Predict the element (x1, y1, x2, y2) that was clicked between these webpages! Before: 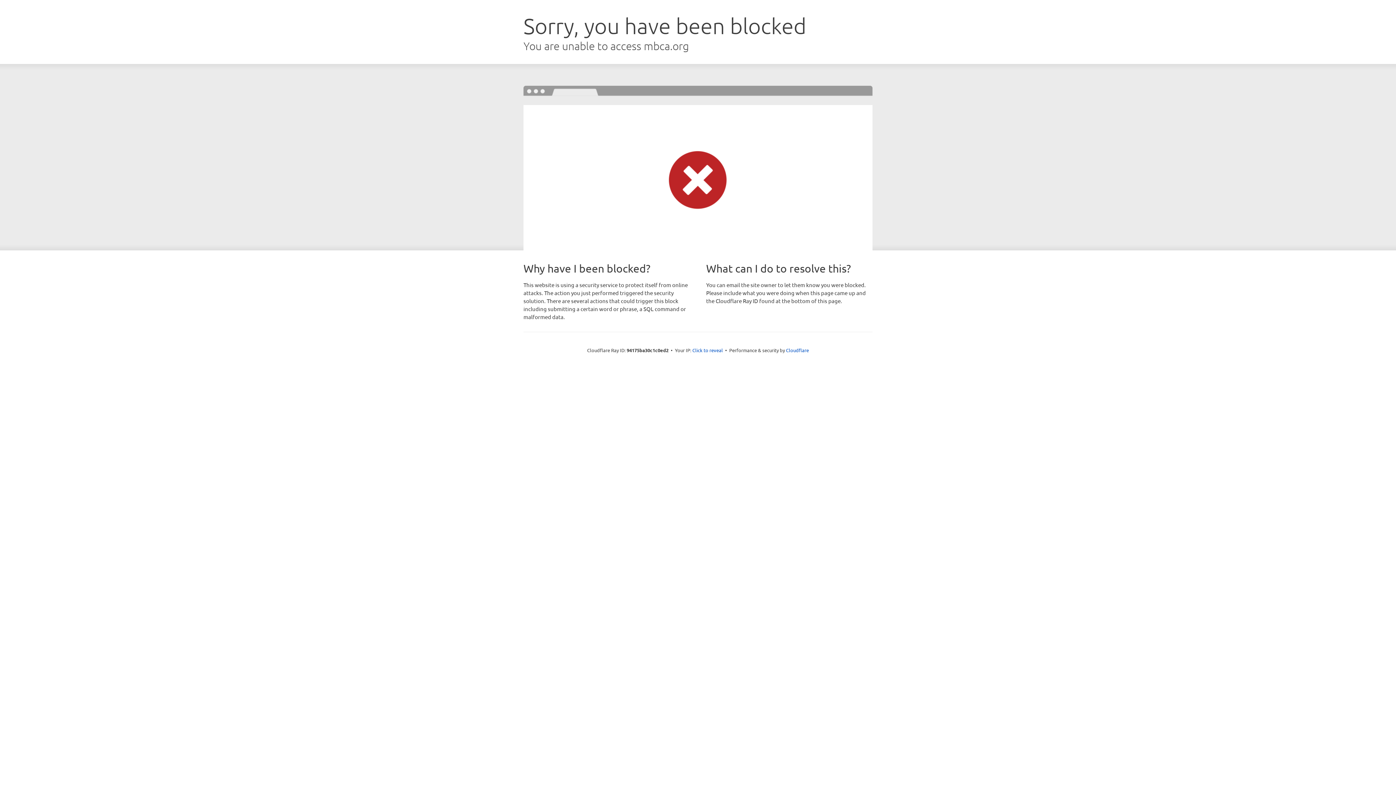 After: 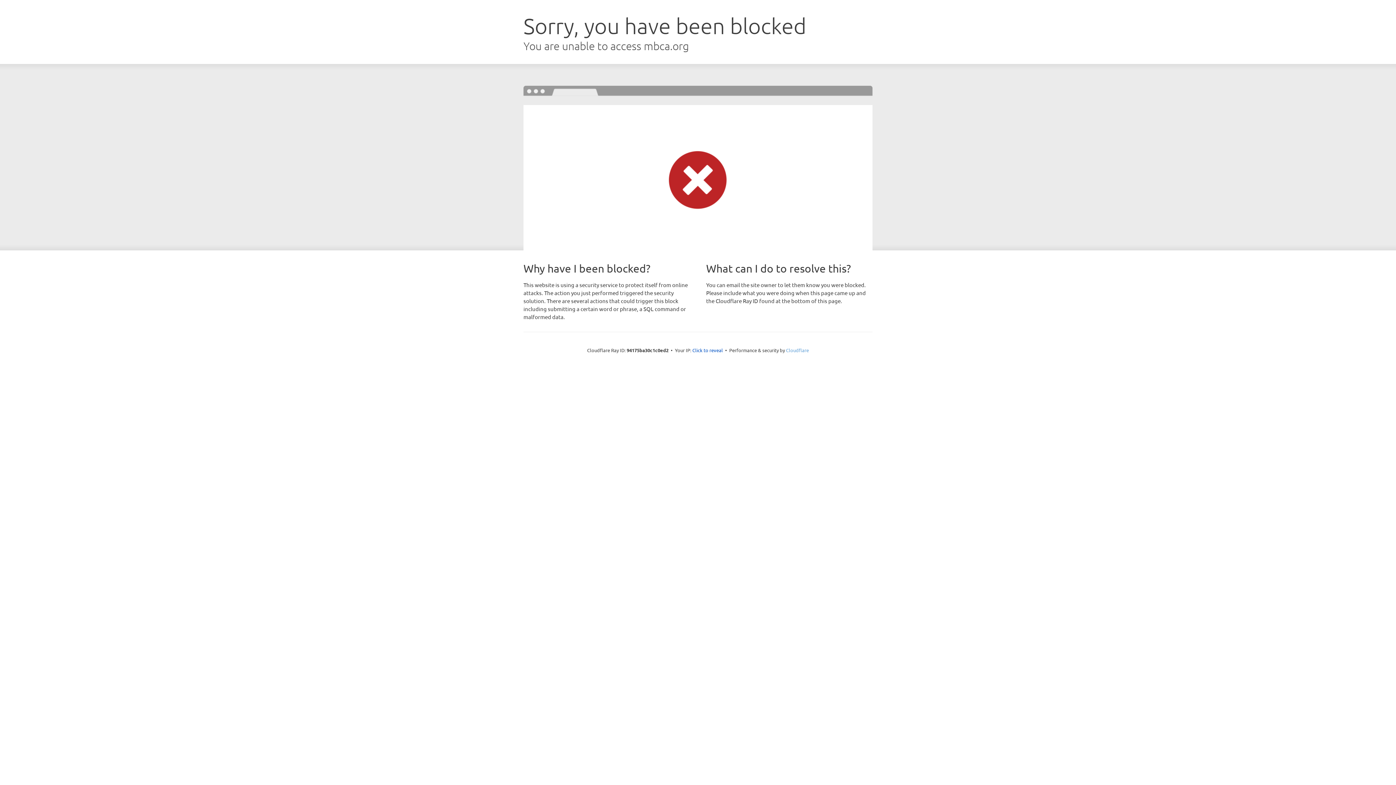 Action: label: Cloudflare bbox: (786, 347, 809, 353)